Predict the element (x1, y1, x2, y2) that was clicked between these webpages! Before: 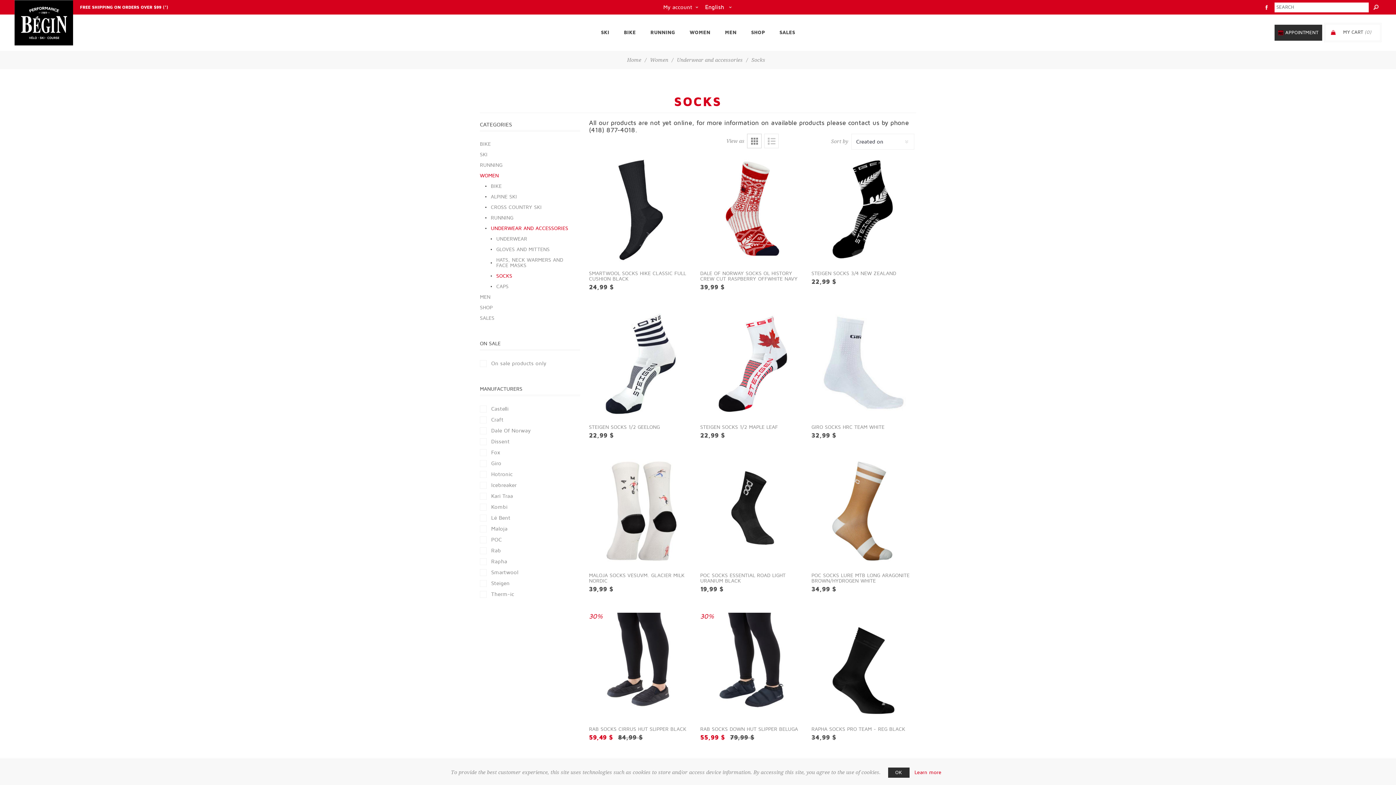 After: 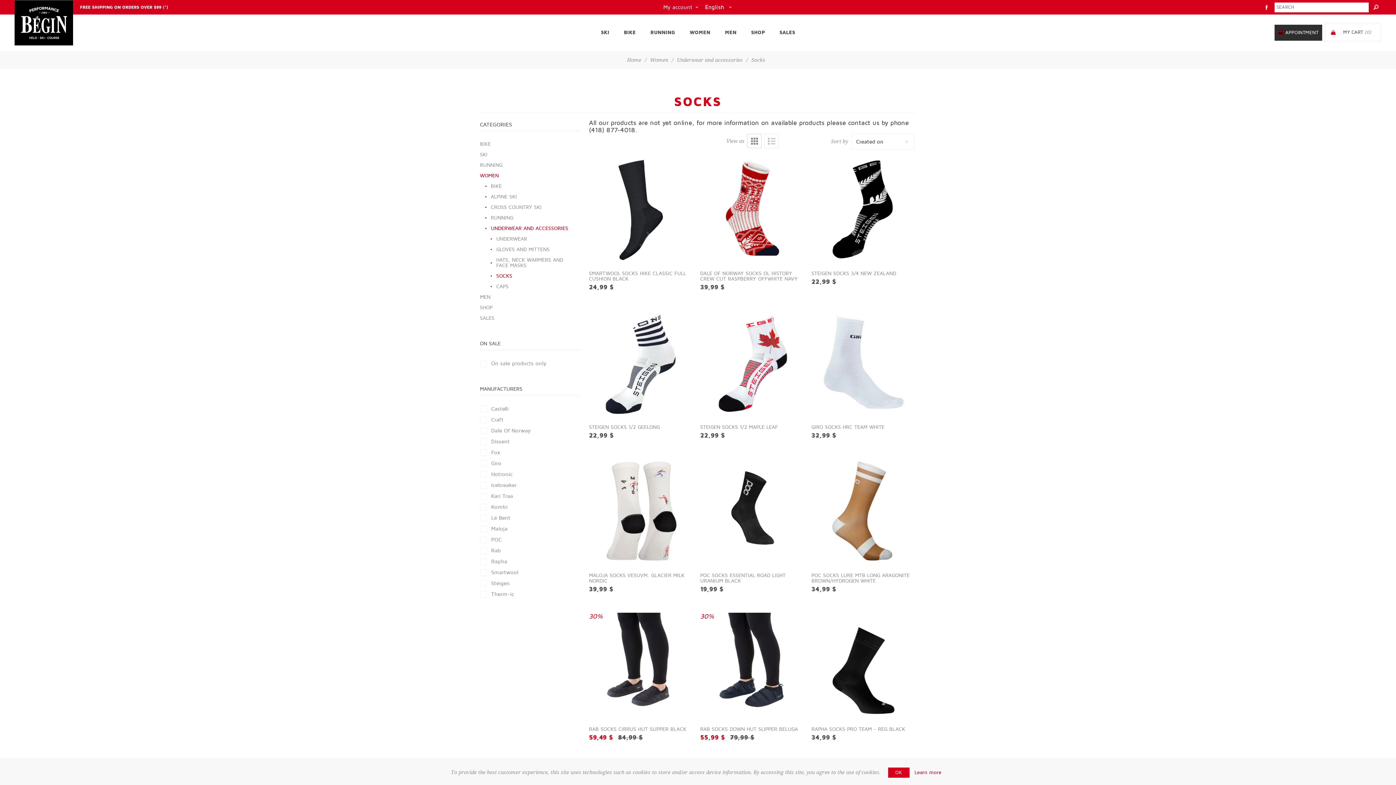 Action: bbox: (888, 768, 909, 778) label: OK